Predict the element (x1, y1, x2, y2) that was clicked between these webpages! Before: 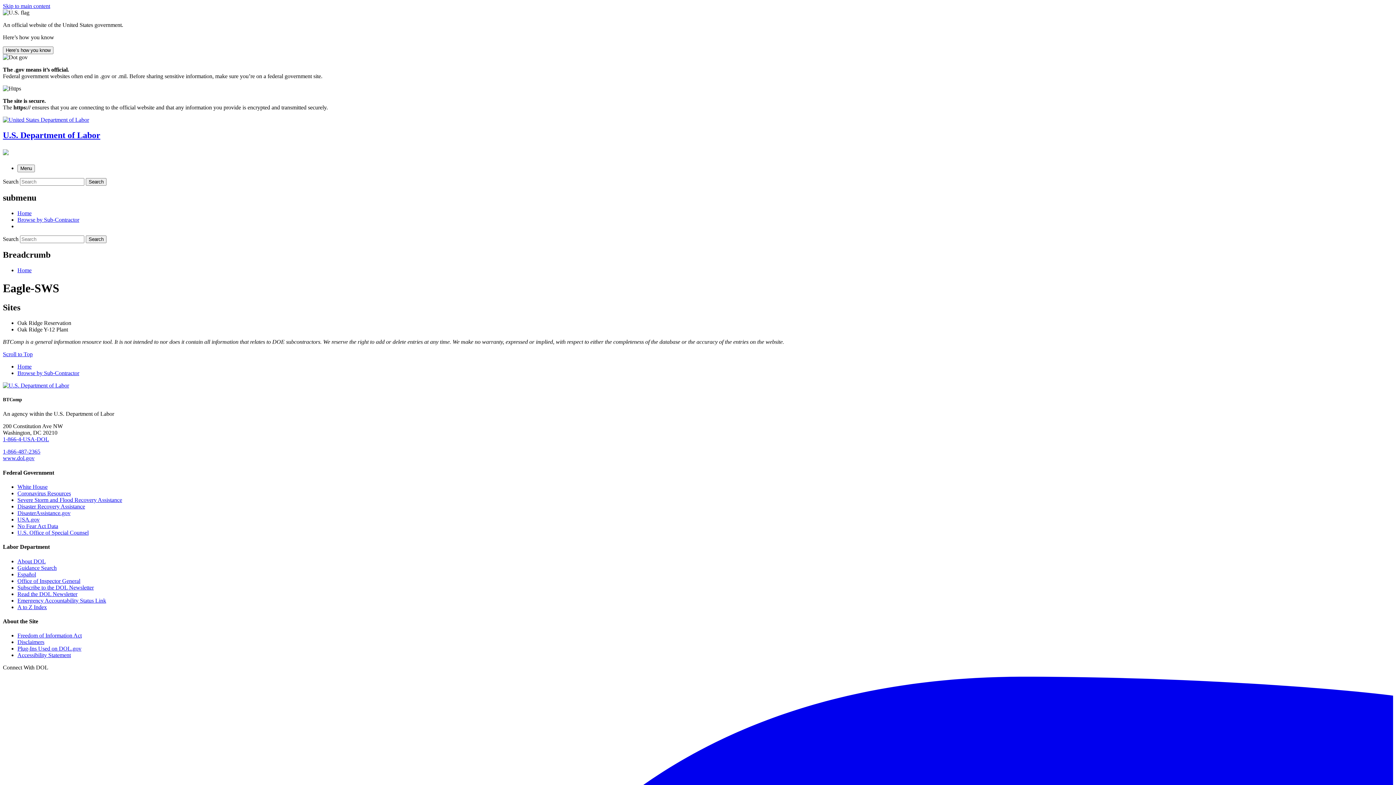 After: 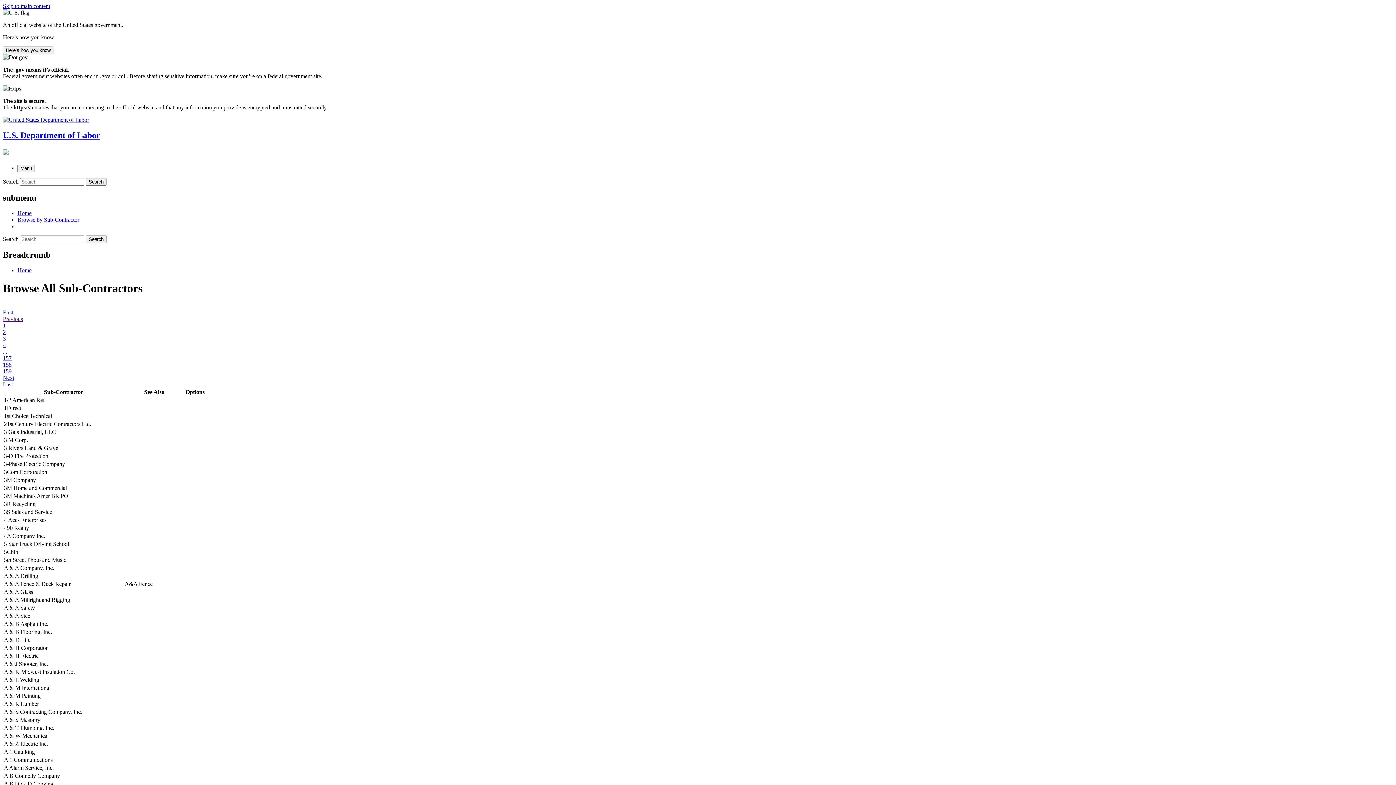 Action: label: Browse by Sub-Contractor bbox: (17, 370, 79, 376)